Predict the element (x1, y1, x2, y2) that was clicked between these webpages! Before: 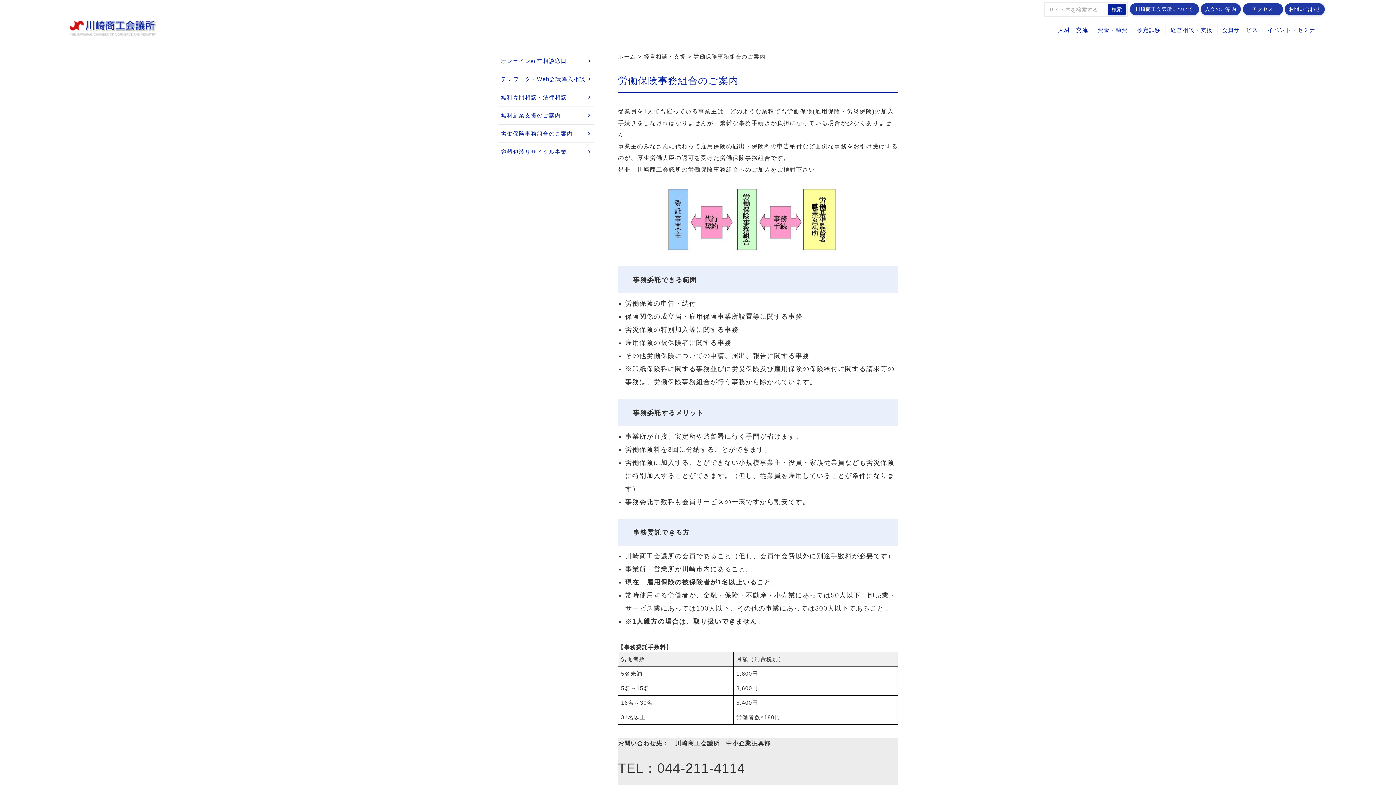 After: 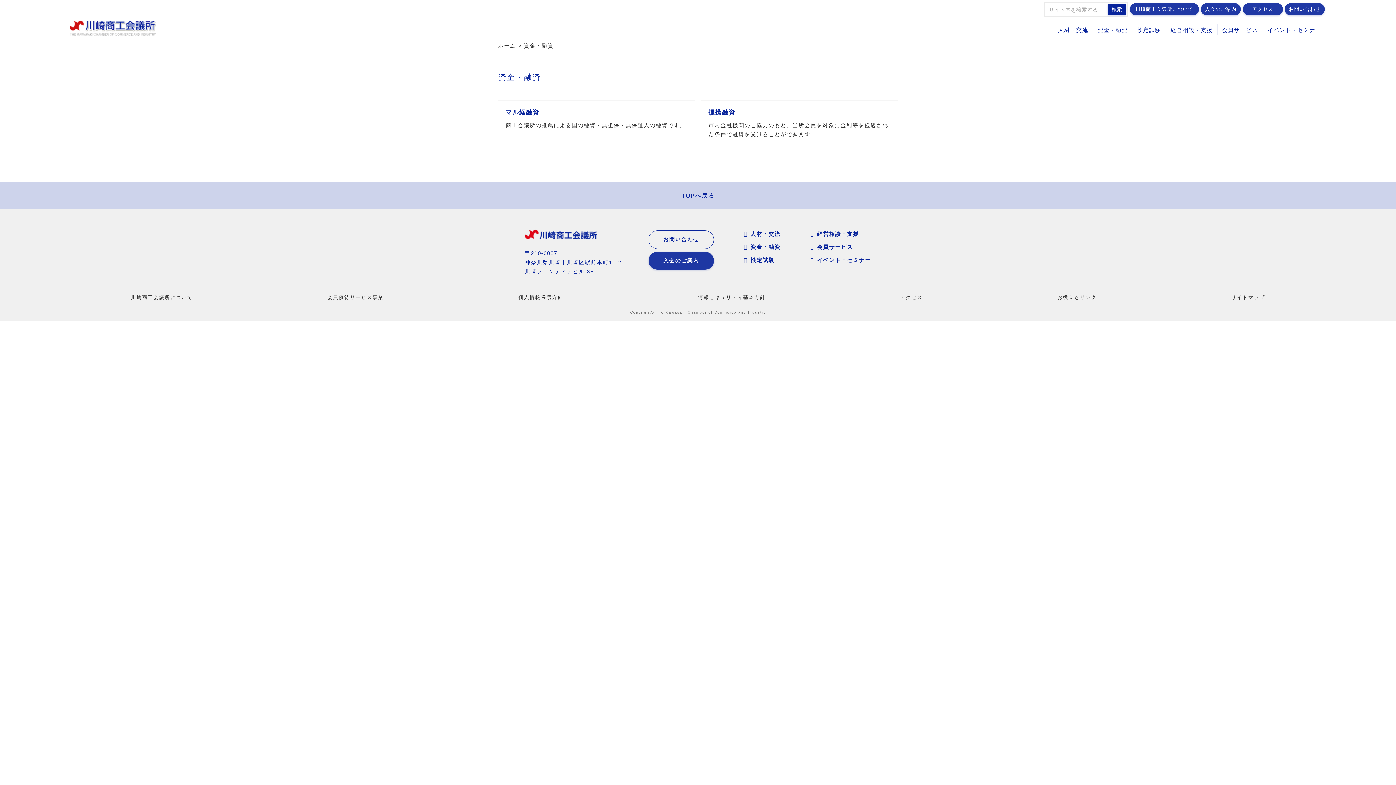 Action: label: 資金・融資 bbox: (1093, 20, 1132, 38)